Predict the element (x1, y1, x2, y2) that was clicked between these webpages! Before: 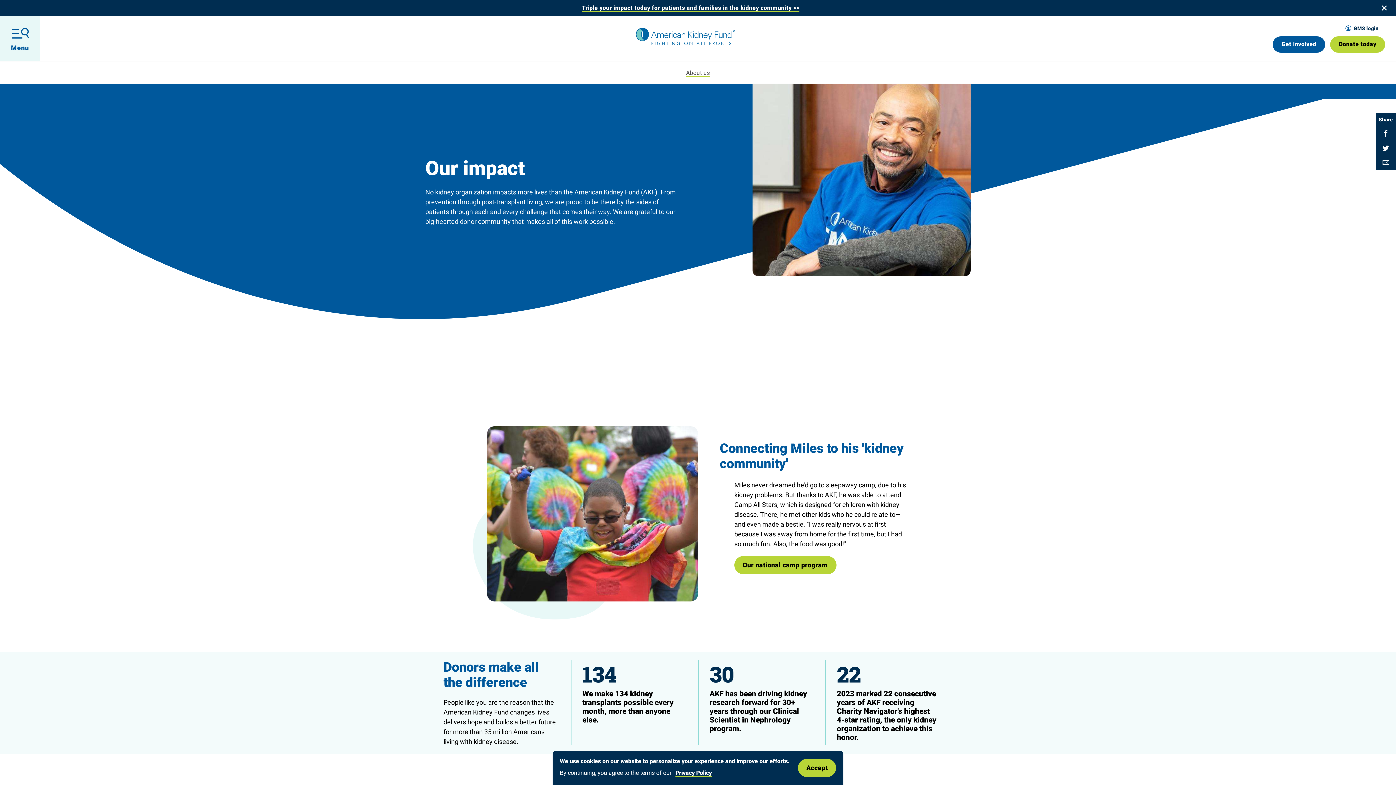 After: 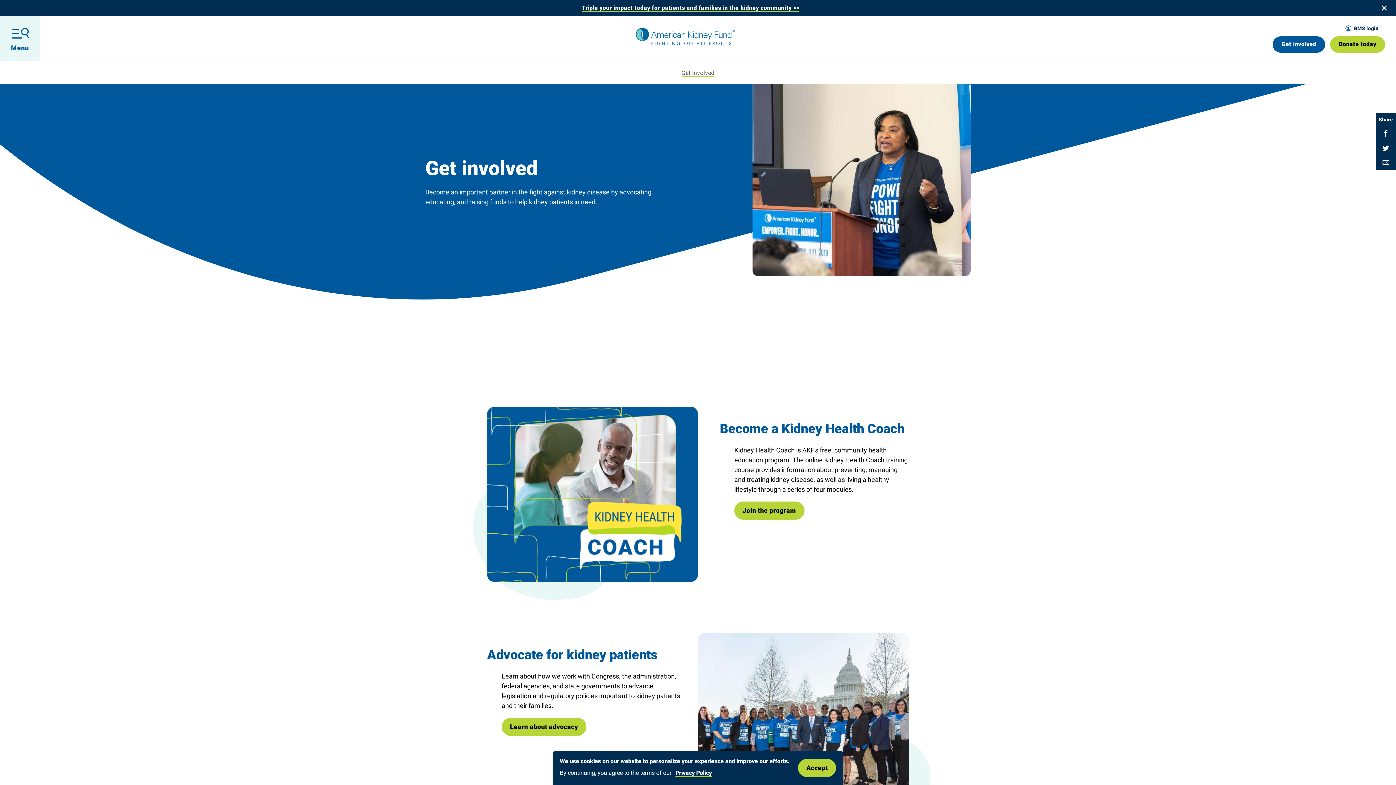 Action: bbox: (1273, 36, 1325, 52) label: Get involved